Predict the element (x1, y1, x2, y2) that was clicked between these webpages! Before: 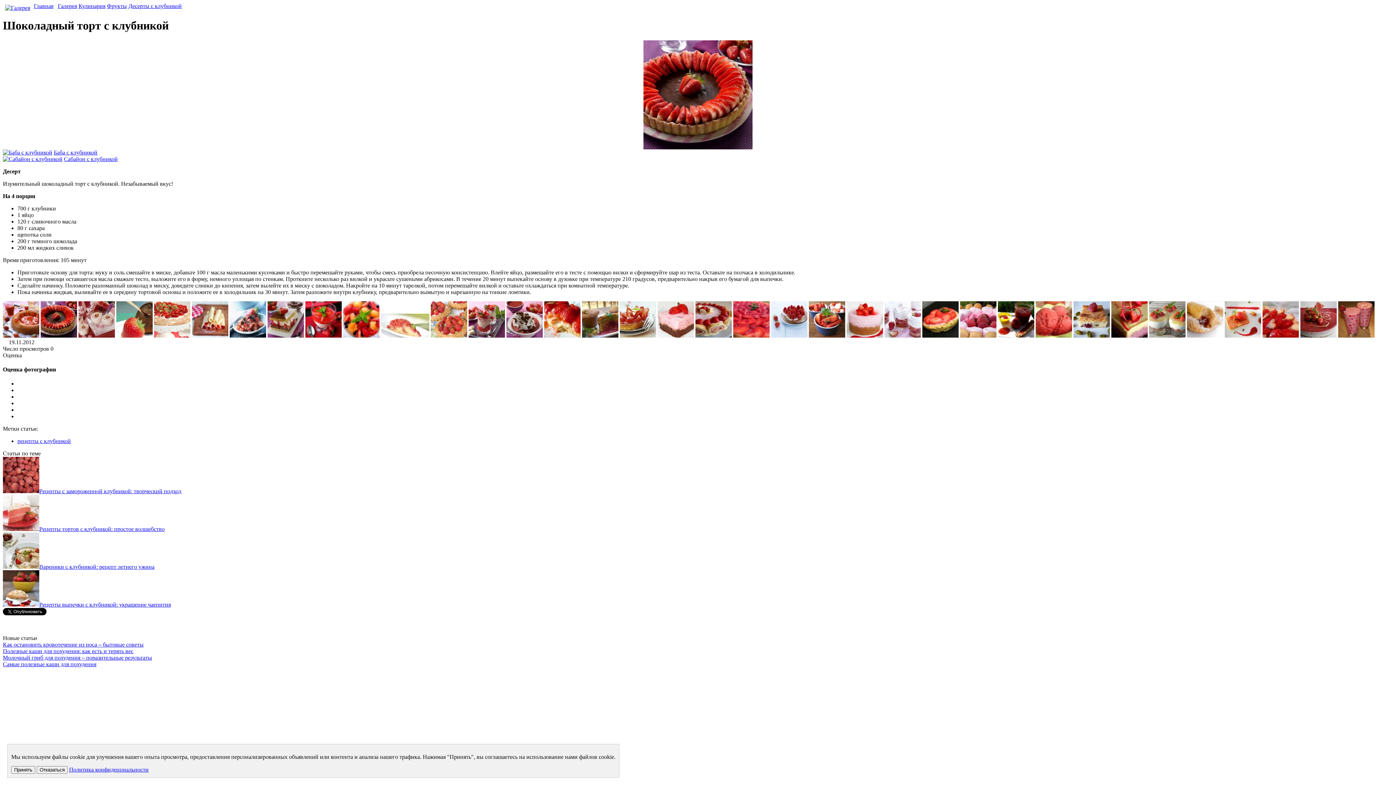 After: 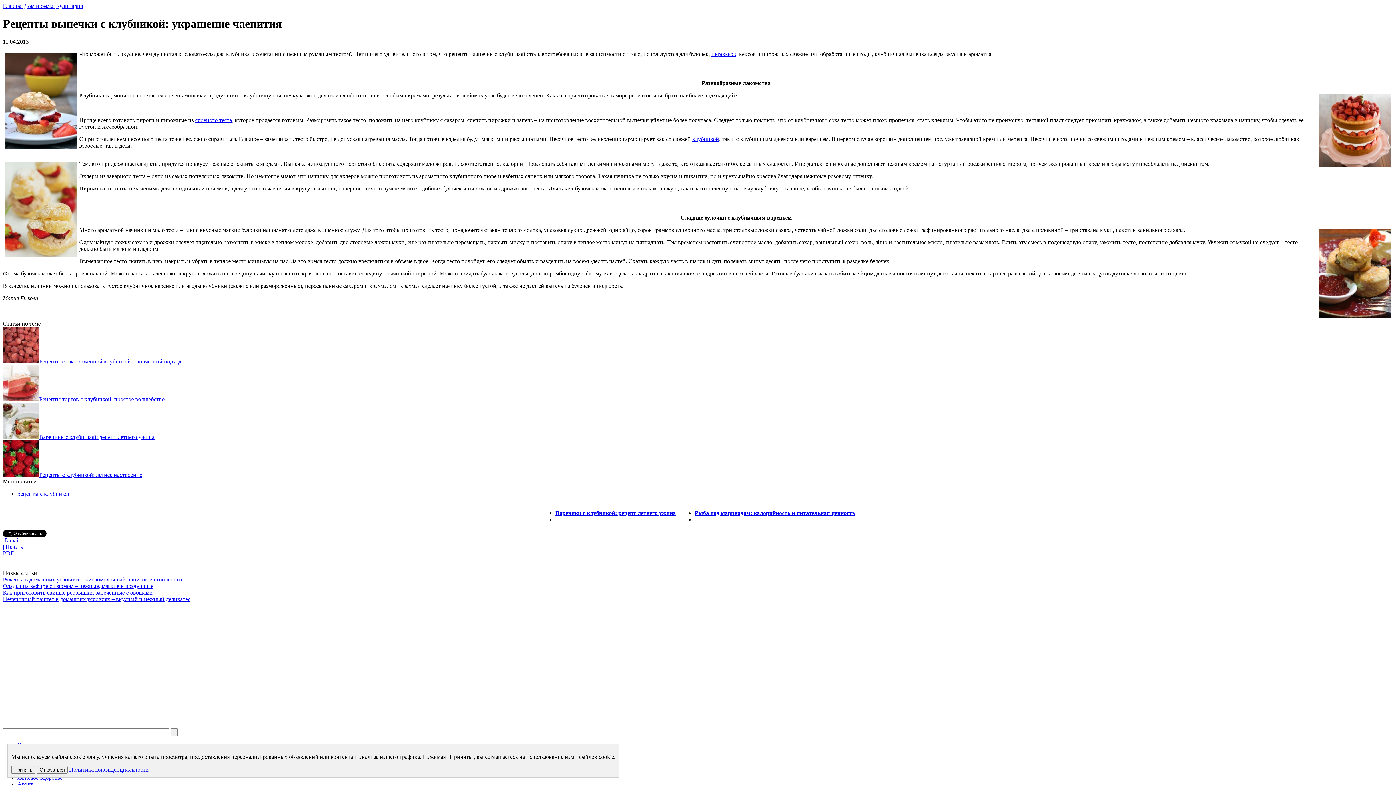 Action: bbox: (2, 601, 39, 608)